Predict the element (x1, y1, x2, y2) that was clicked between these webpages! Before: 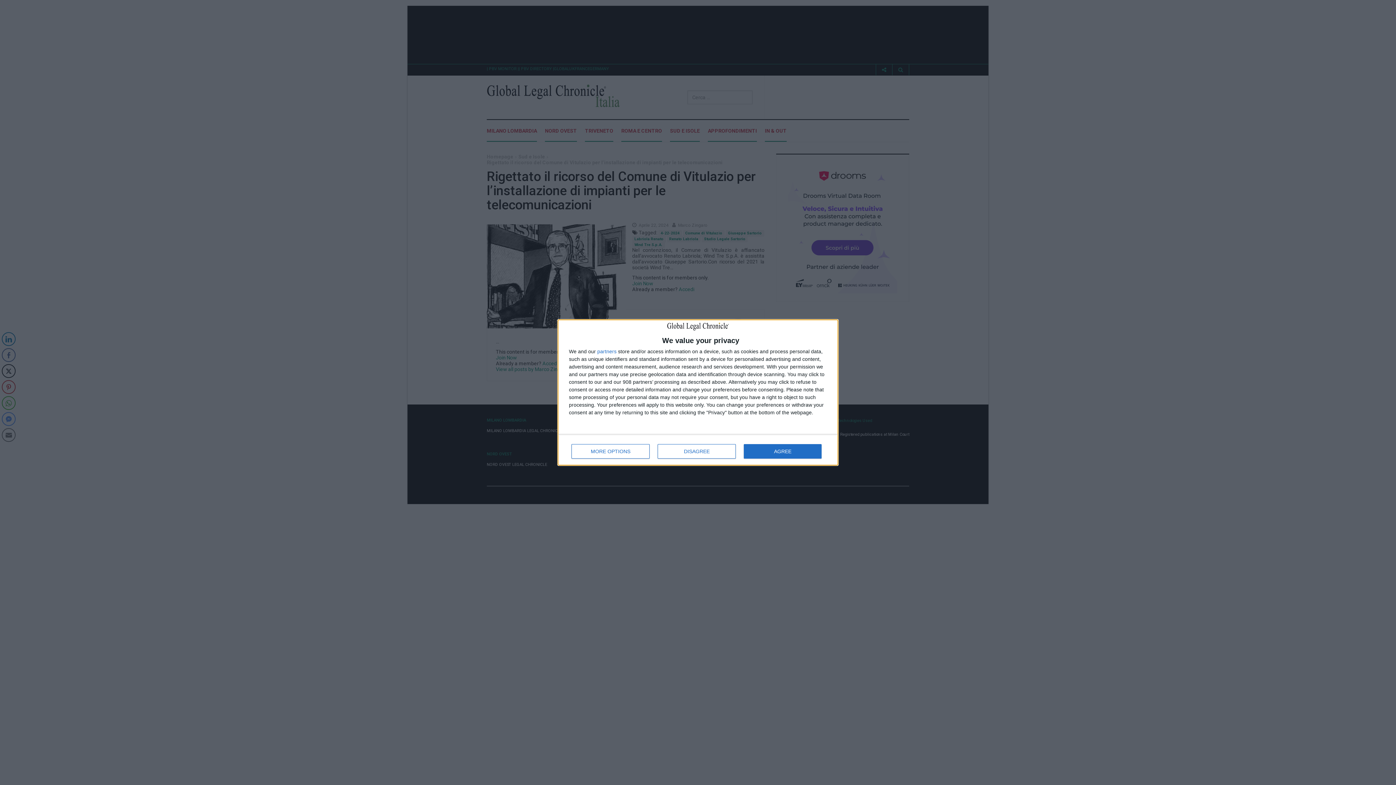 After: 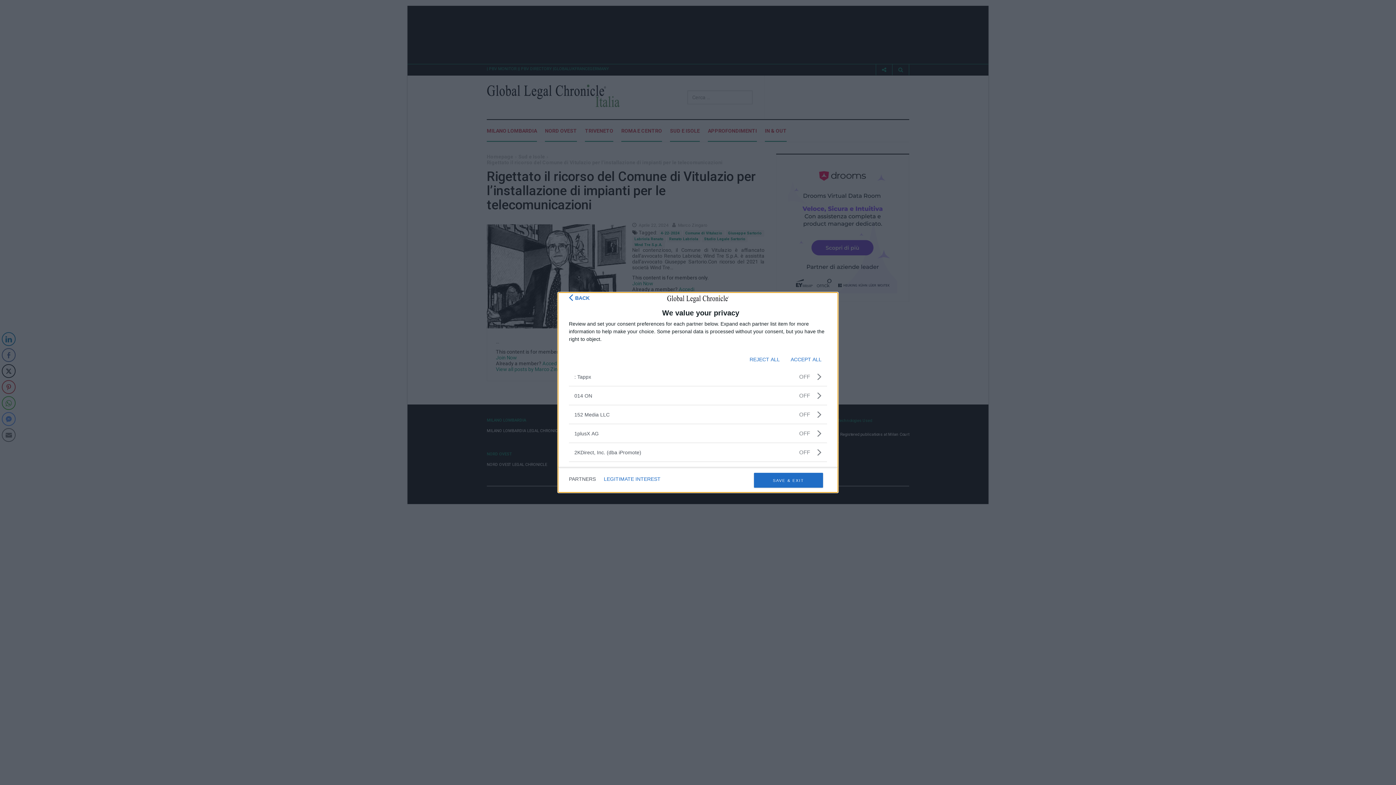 Action: bbox: (597, 348, 616, 354) label: partners